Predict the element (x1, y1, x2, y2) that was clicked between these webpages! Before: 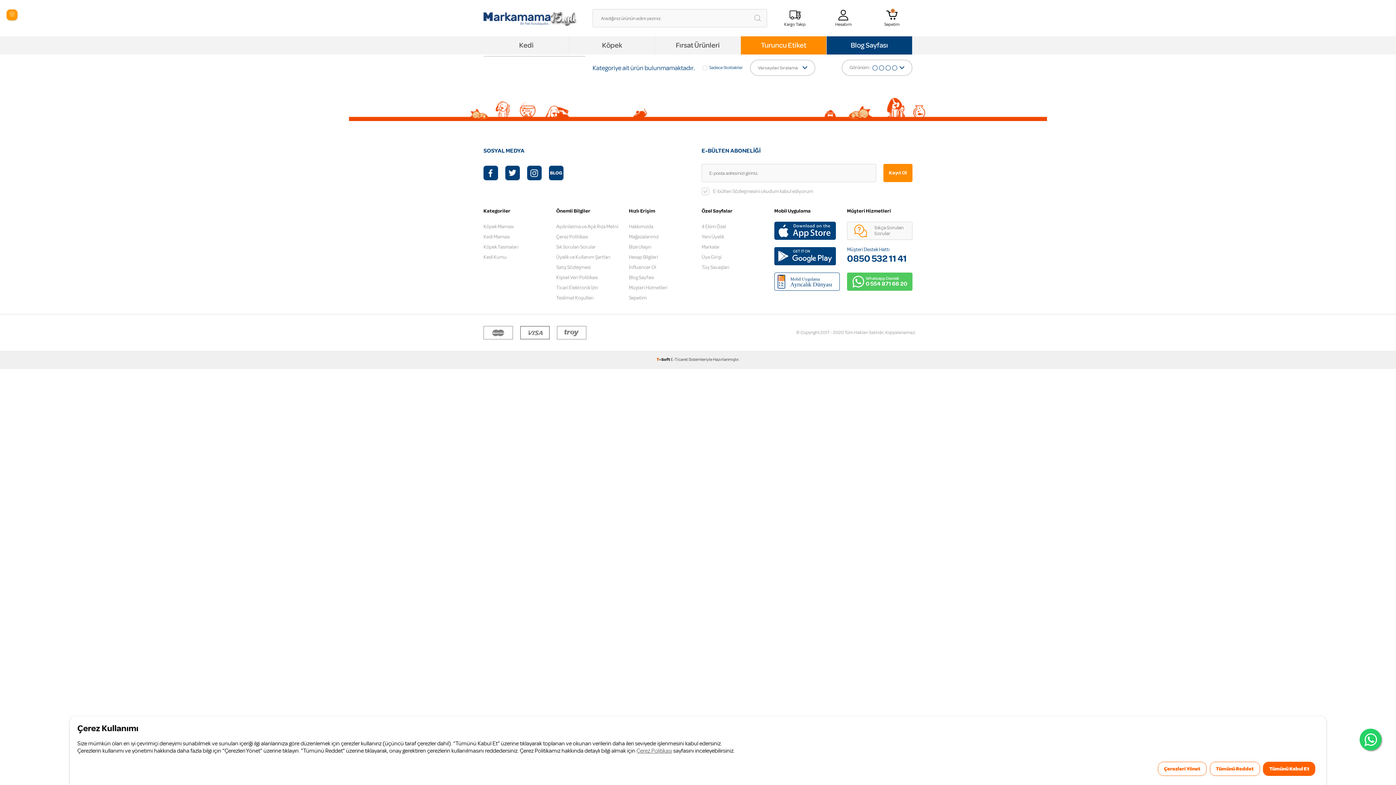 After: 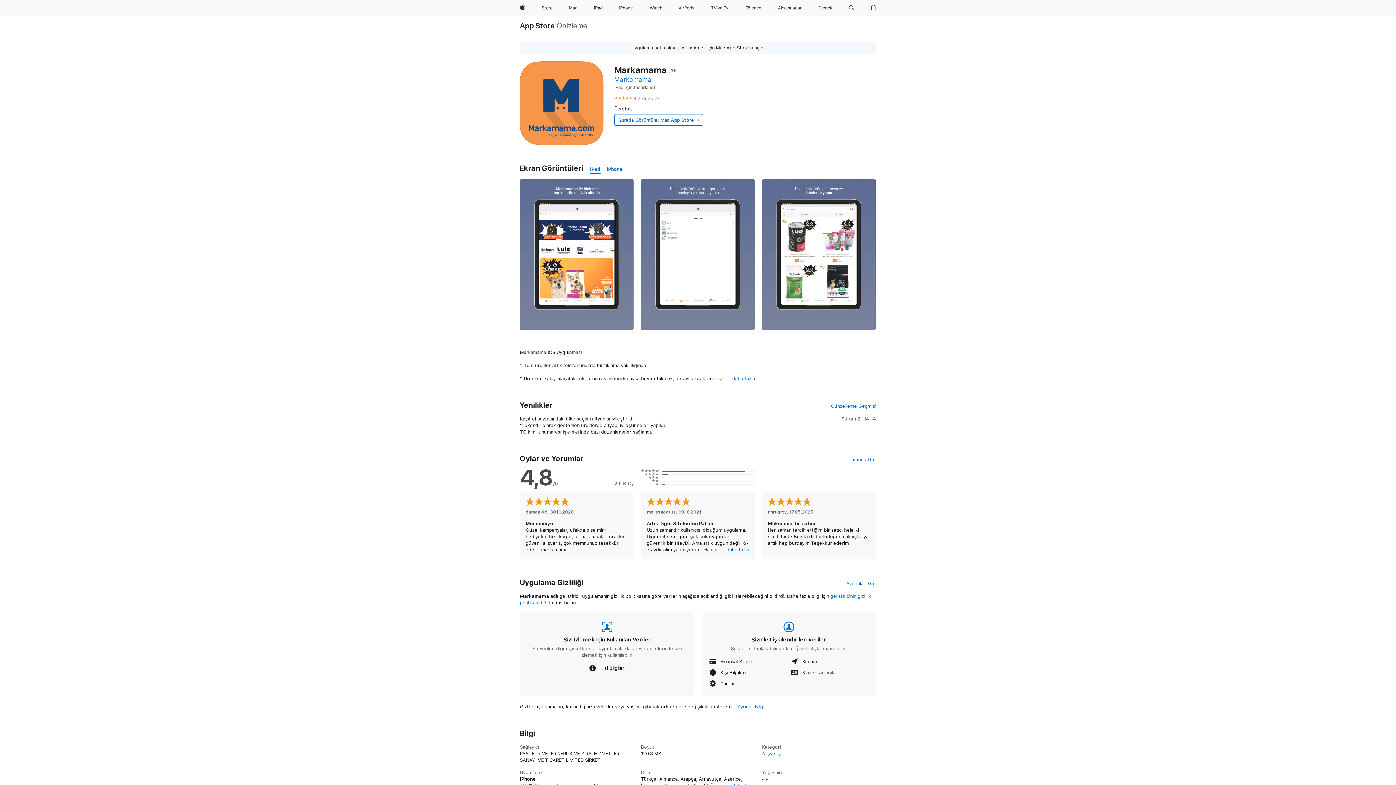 Action: bbox: (774, 221, 840, 240)